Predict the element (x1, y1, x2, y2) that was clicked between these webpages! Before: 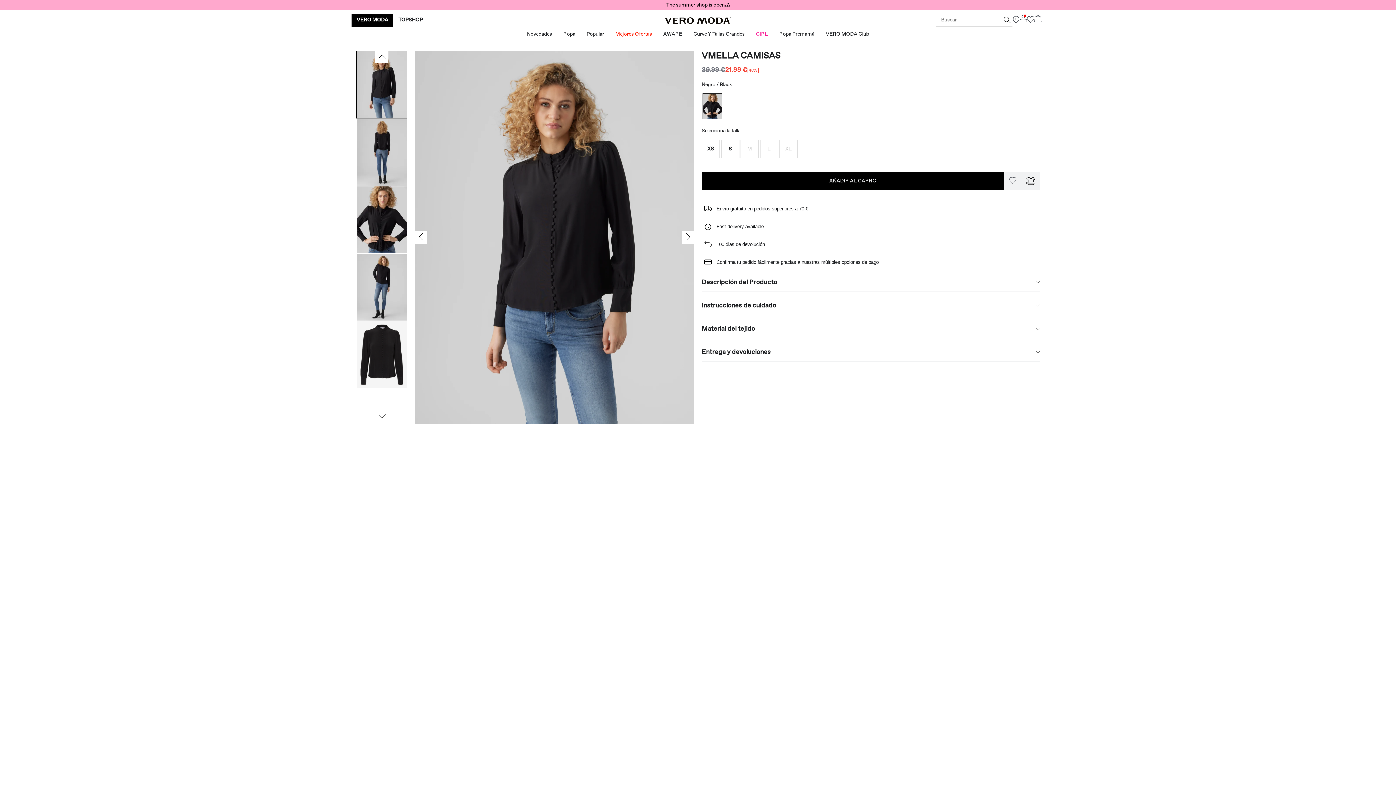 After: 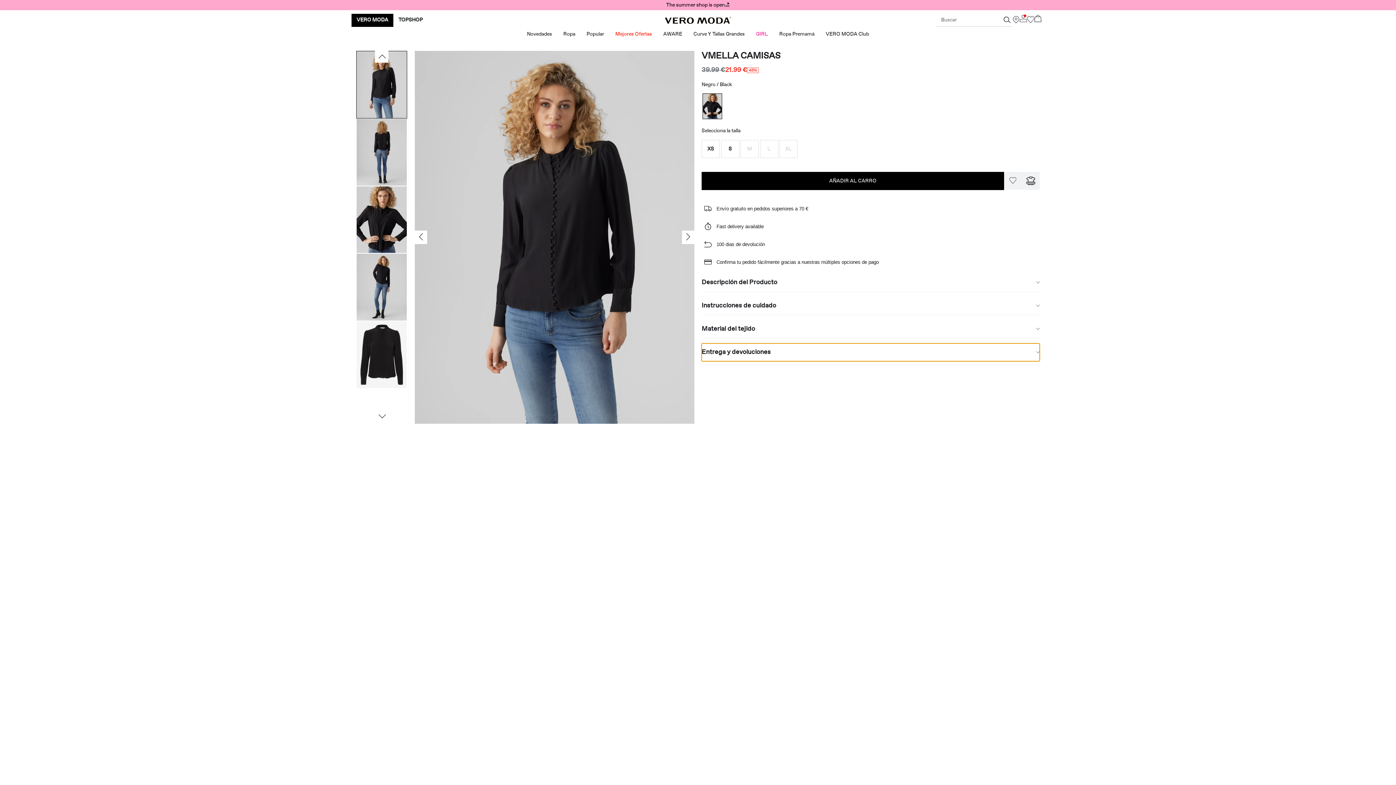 Action: bbox: (701, 343, 1040, 361) label: Entrega y devoluciones